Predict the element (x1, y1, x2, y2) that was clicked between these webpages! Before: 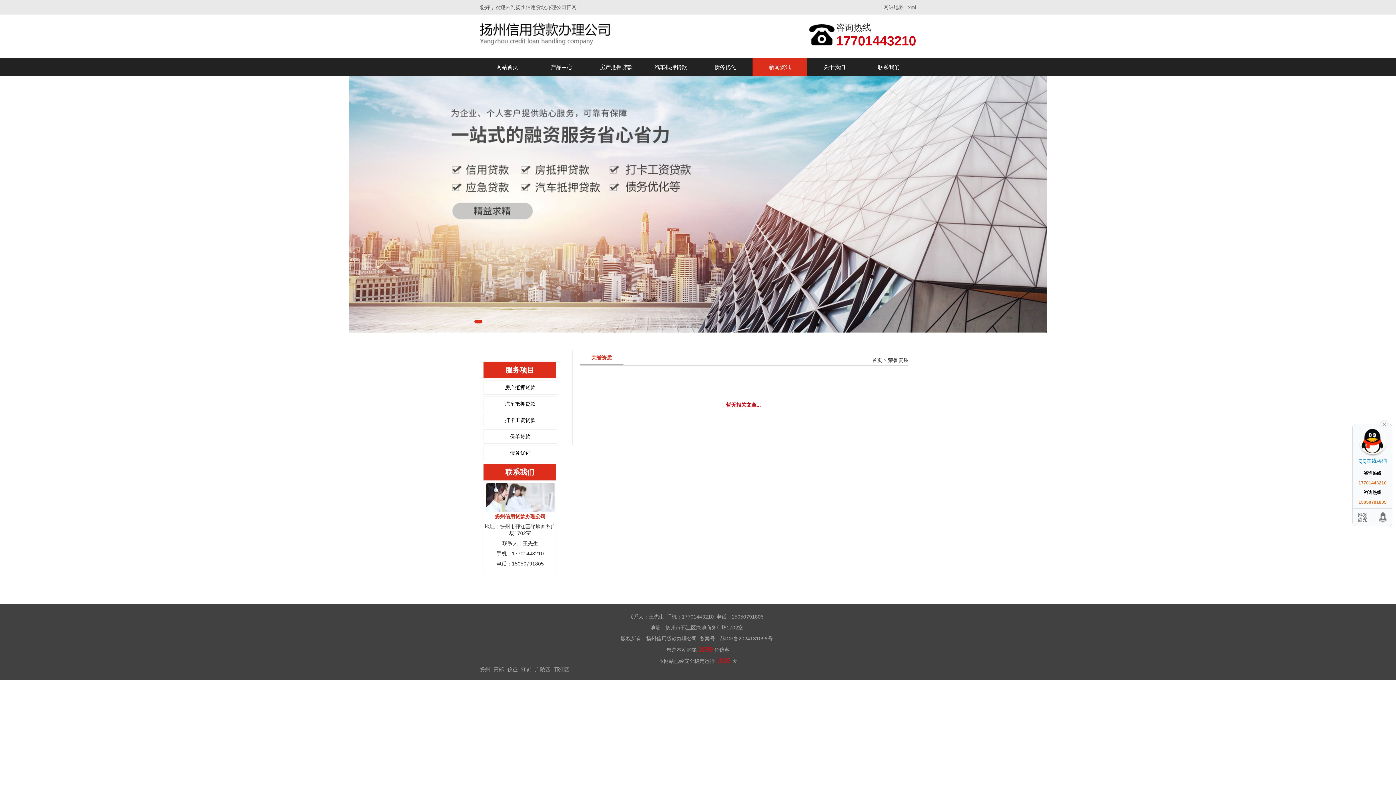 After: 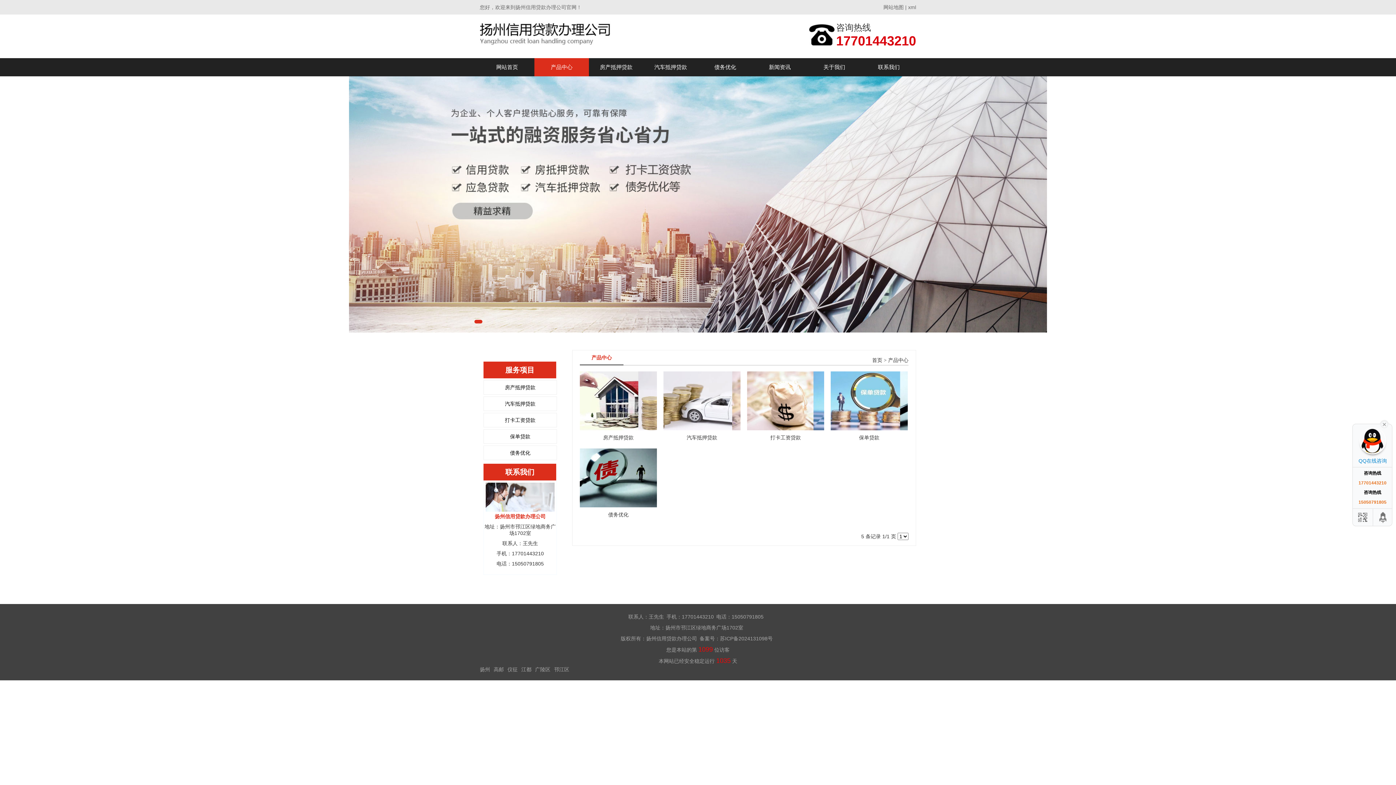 Action: label: 产品中心 bbox: (534, 58, 589, 76)